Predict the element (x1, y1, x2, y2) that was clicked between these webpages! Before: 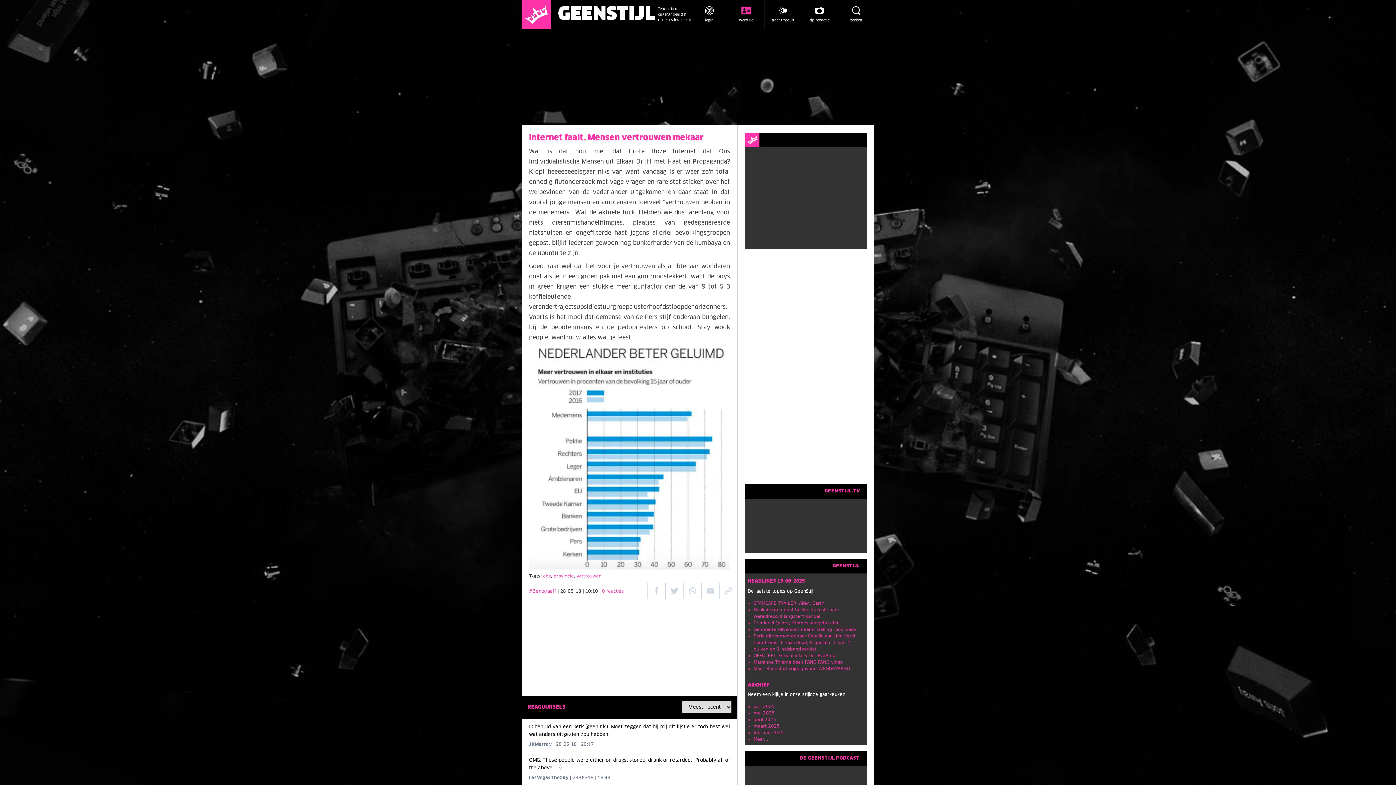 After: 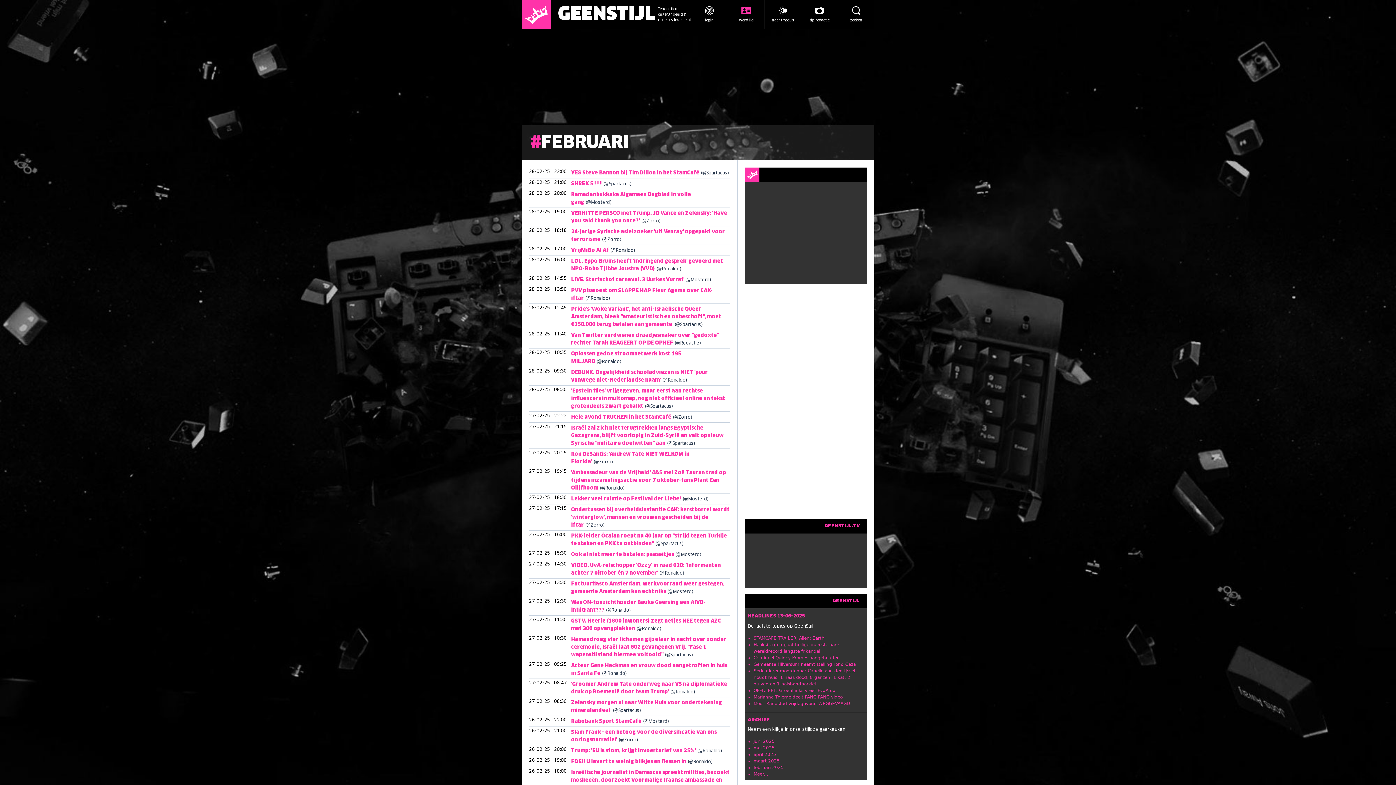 Action: bbox: (753, 730, 784, 735) label: februari 2025